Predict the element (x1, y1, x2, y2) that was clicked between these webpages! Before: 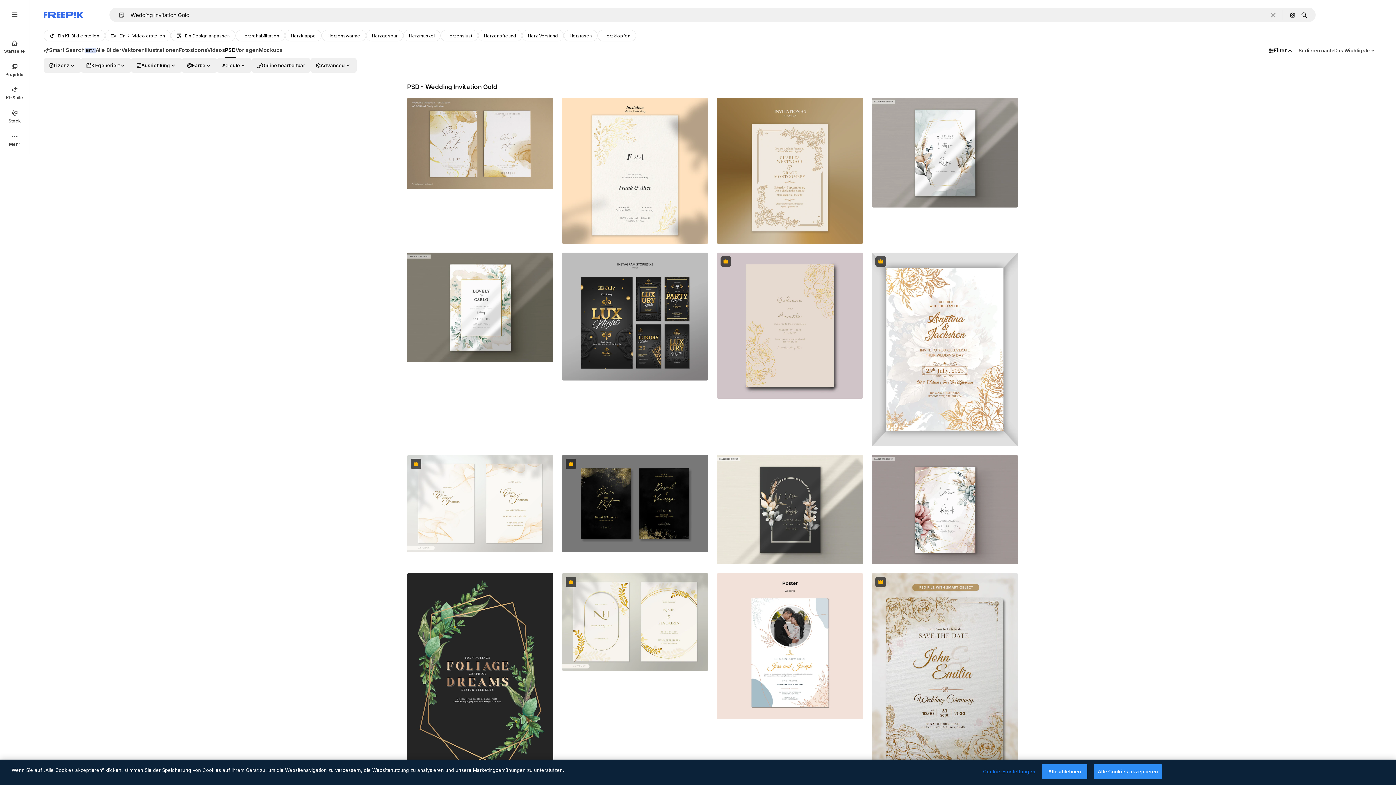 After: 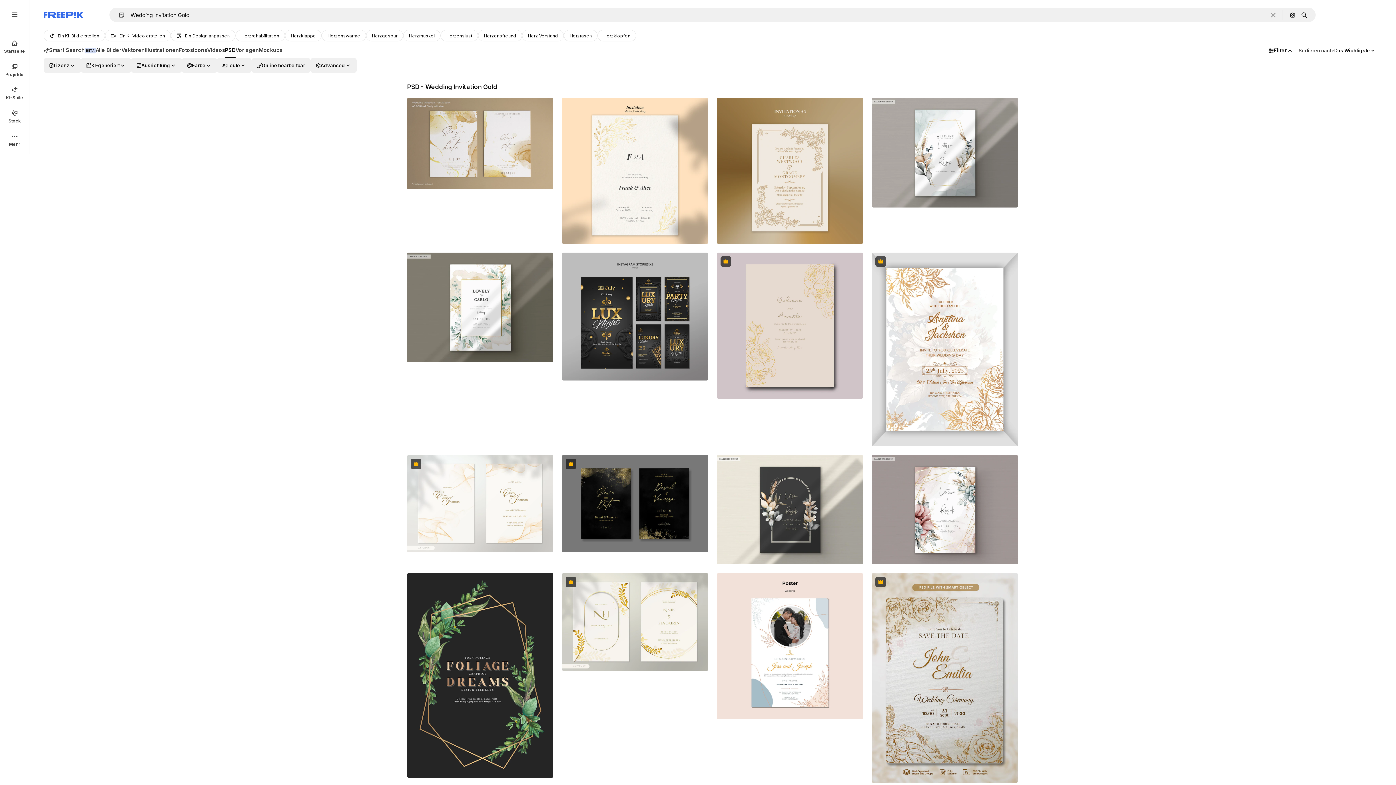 Action: label: sort options bbox: (1293, 43, 1381, 57)